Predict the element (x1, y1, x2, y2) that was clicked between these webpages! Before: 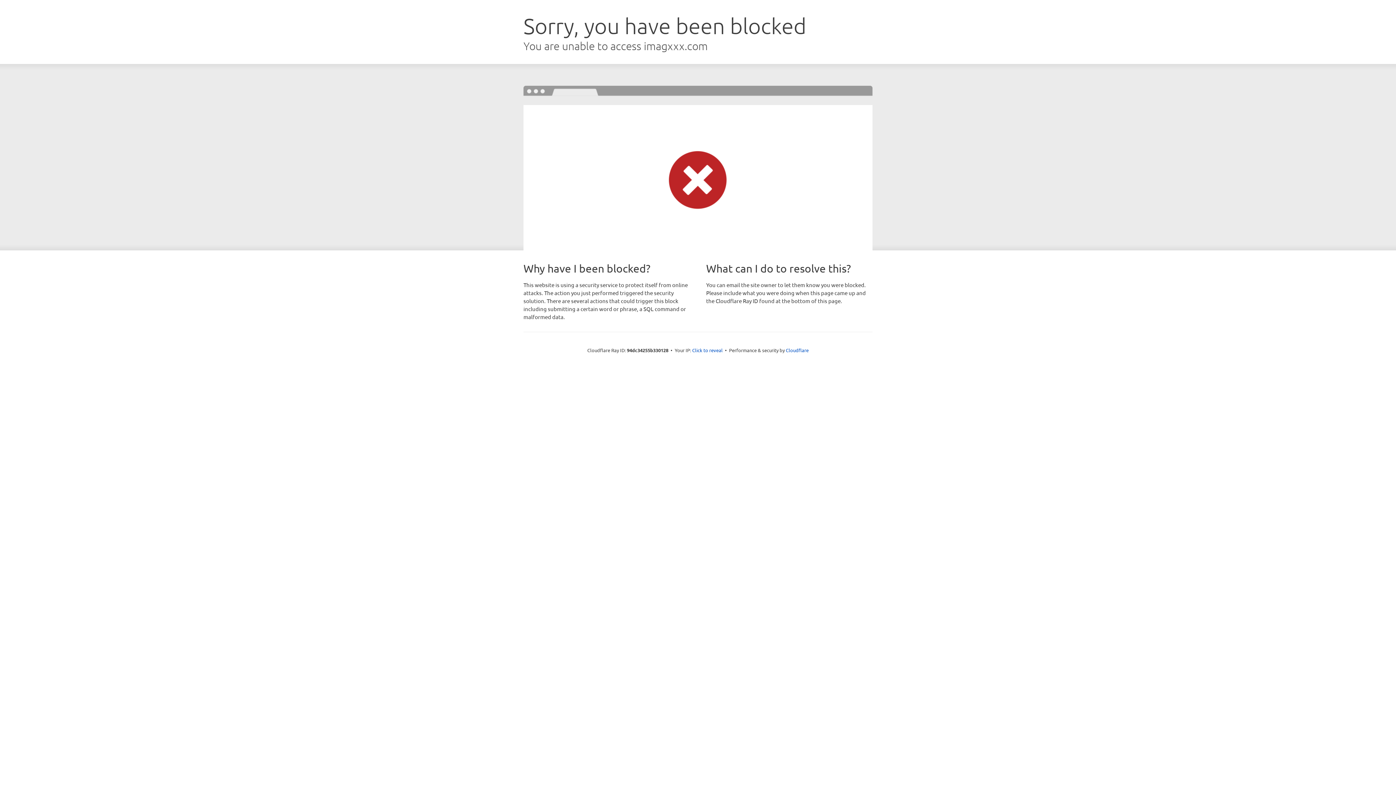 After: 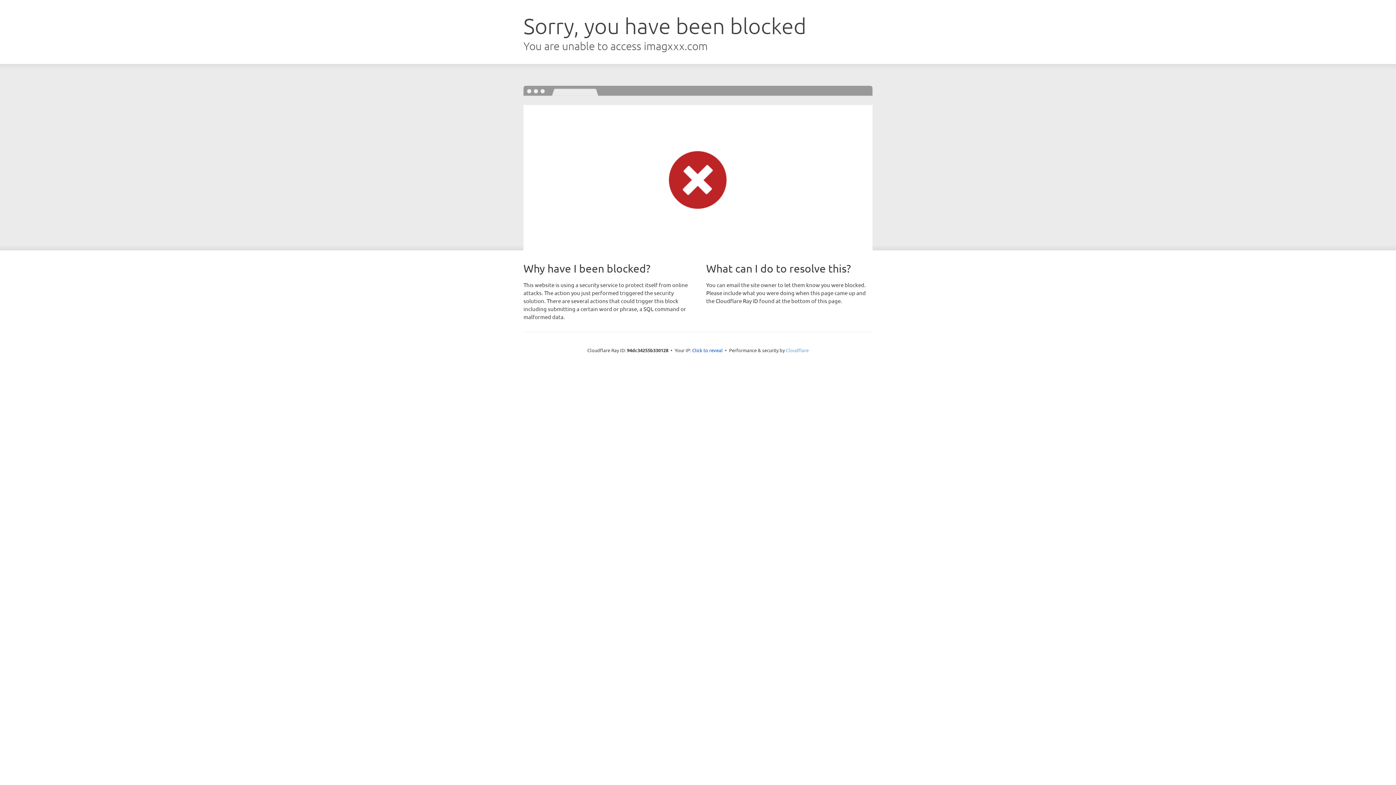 Action: label: Cloudflare bbox: (786, 347, 808, 353)